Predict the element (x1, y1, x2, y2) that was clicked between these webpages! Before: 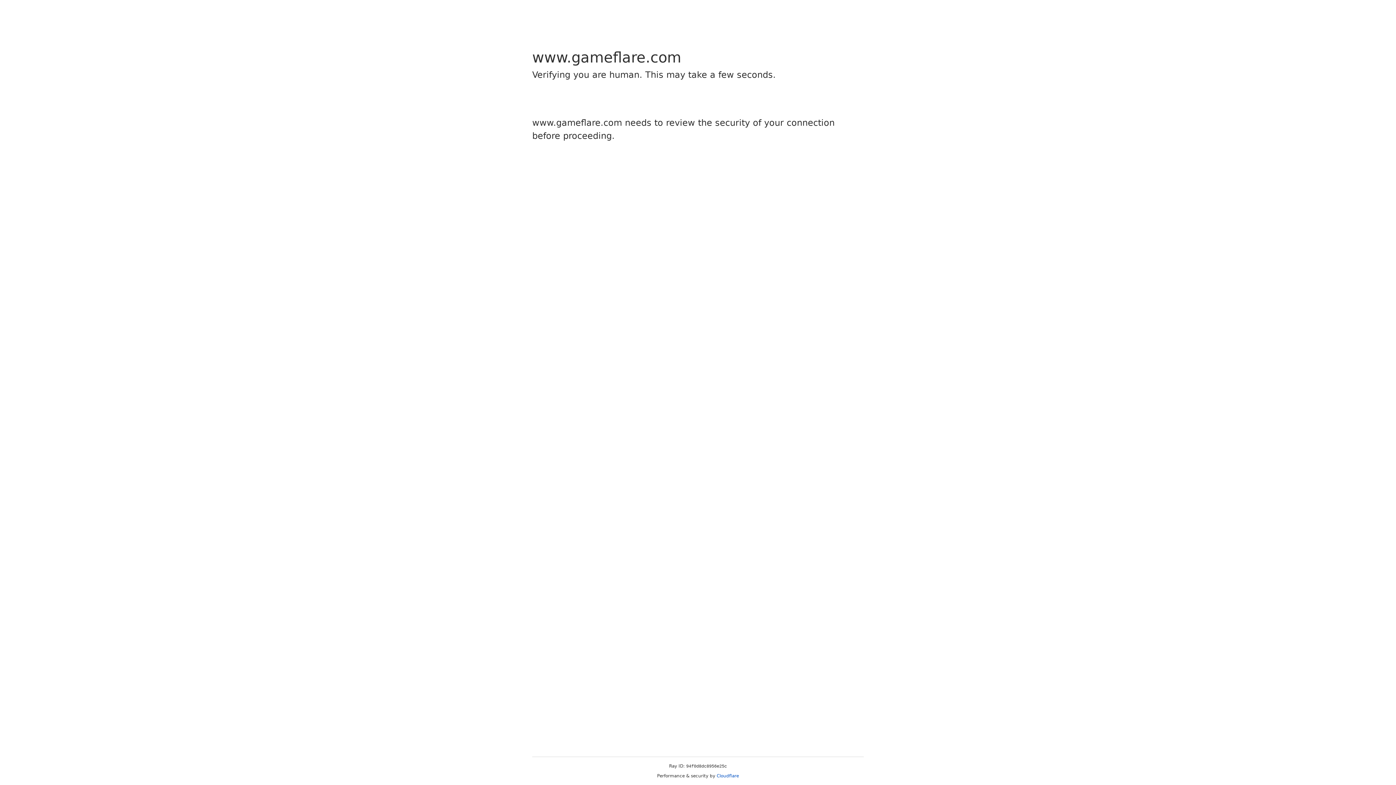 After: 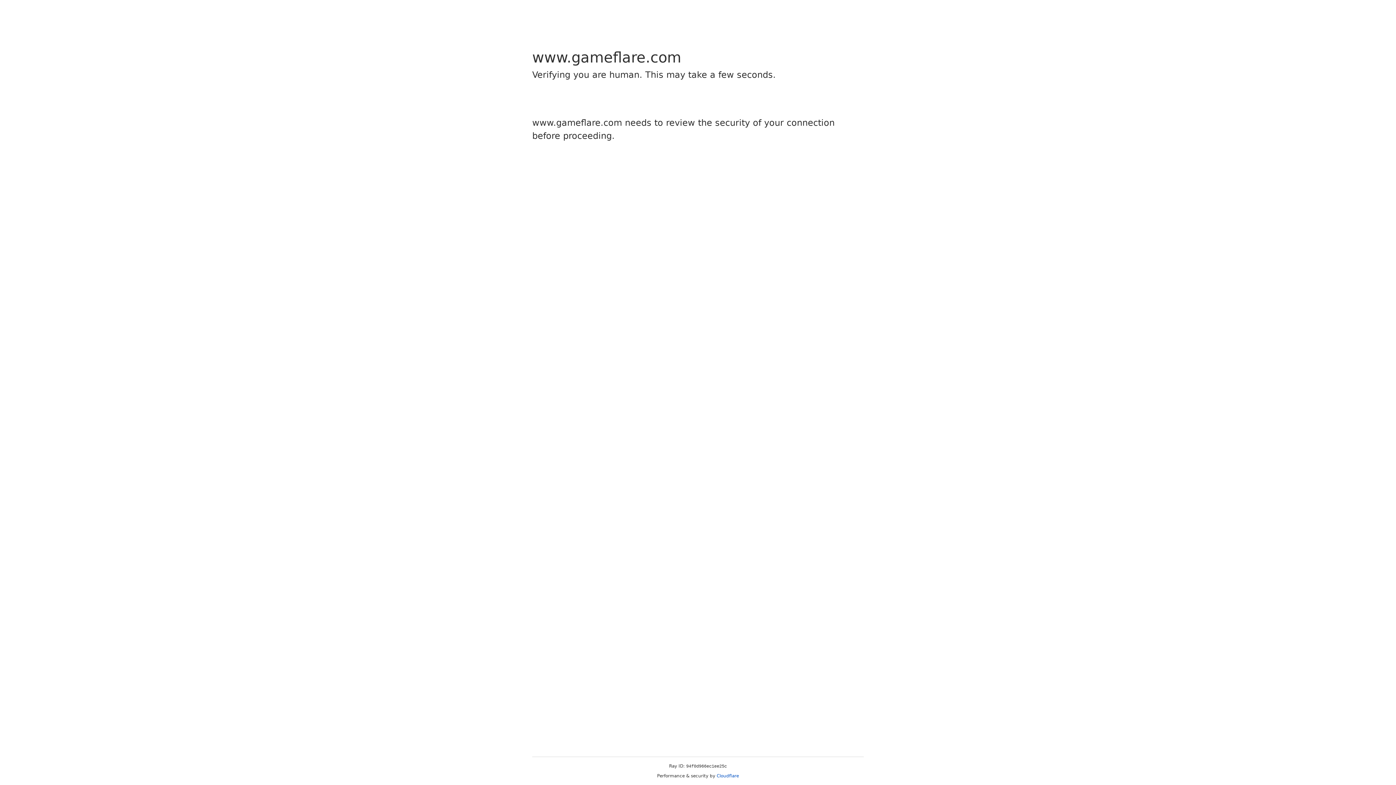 Action: label: Cloudflare bbox: (716, 773, 739, 778)